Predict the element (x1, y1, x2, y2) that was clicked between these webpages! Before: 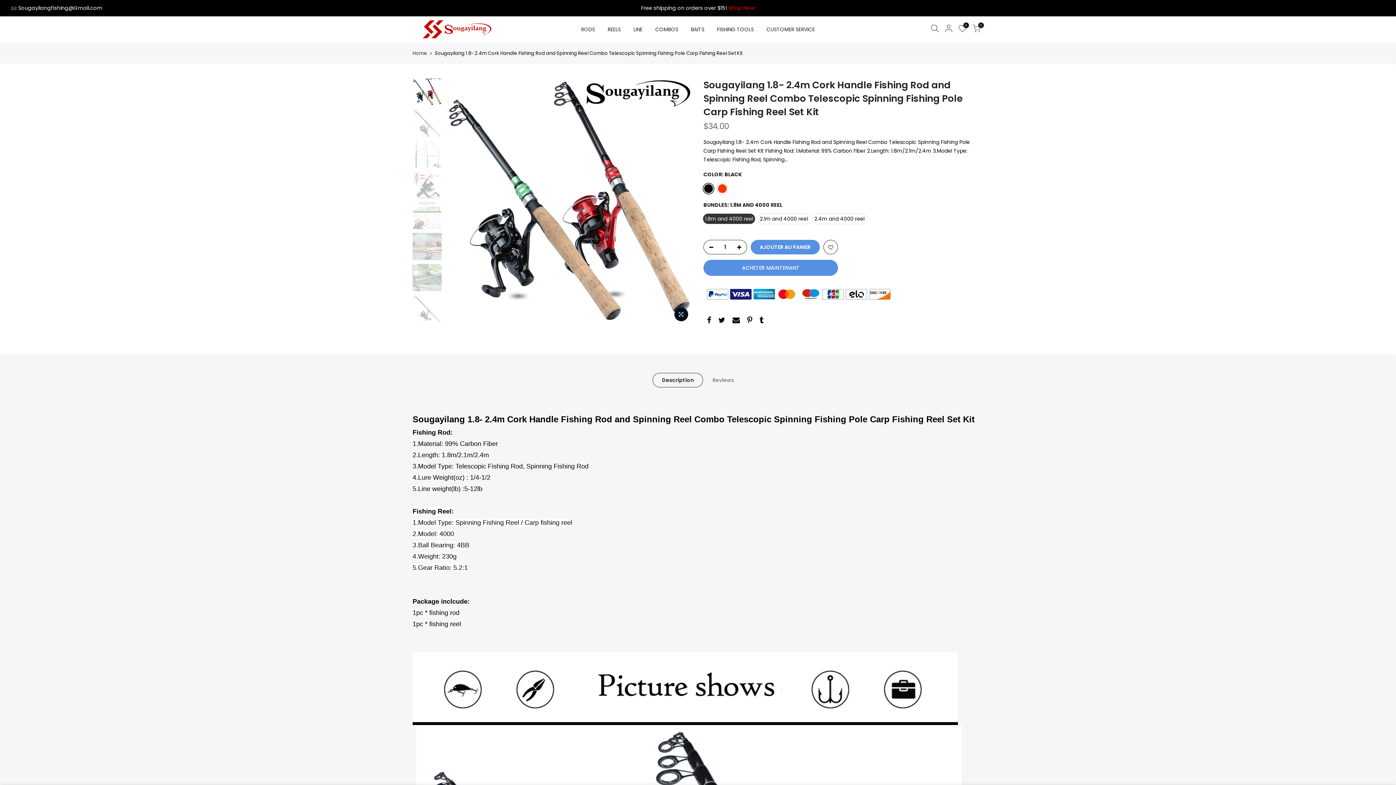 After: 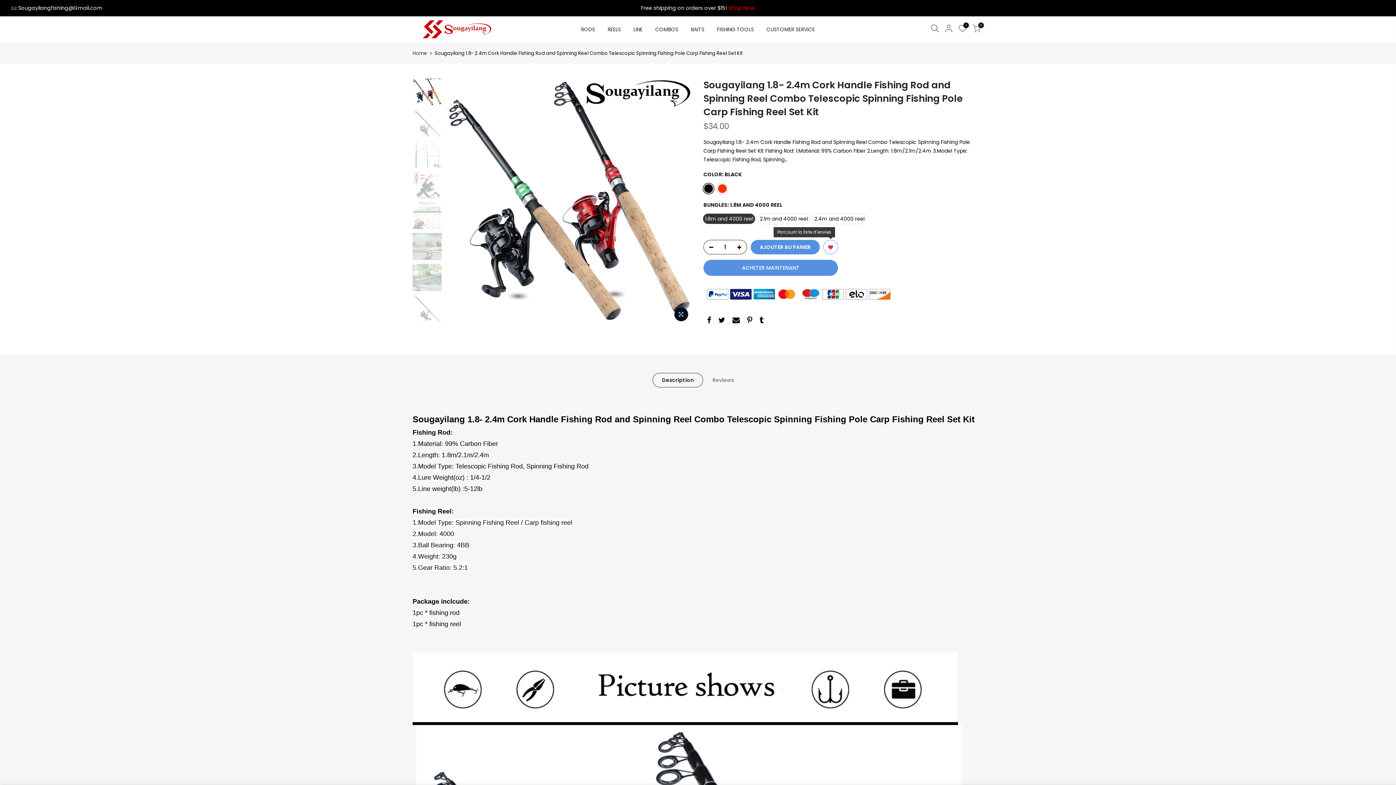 Action: bbox: (824, 240, 837, 254)